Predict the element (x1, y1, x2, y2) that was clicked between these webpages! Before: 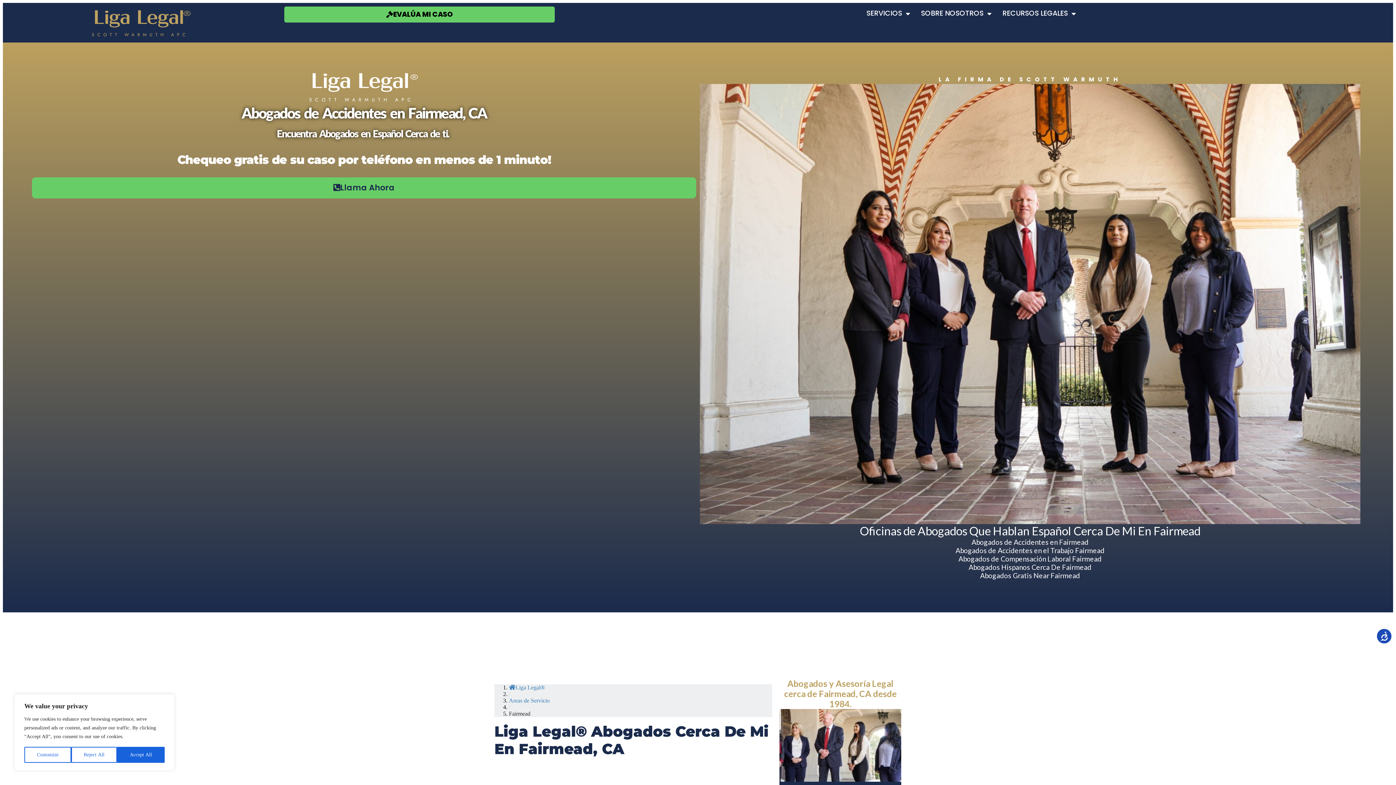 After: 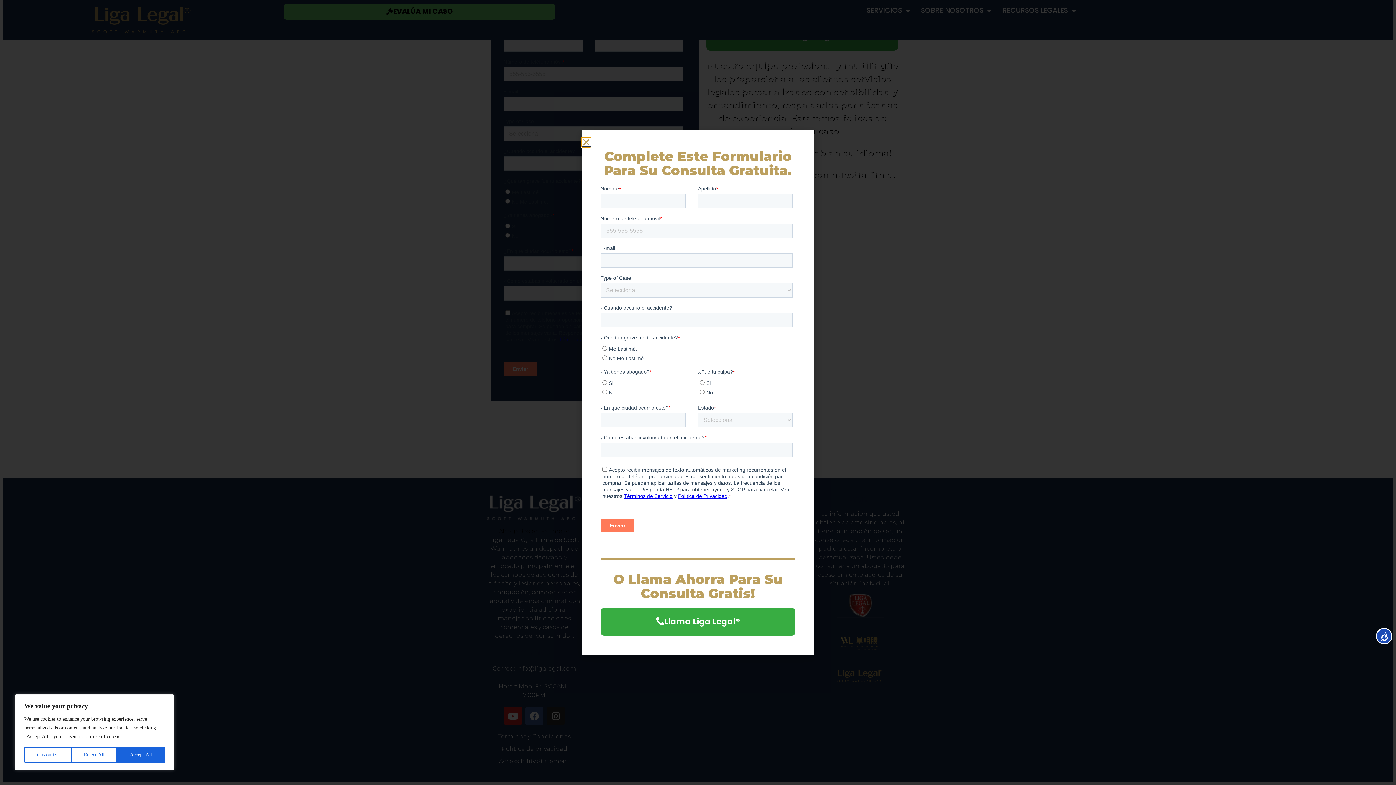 Action: label: EVALÚA MI CASO bbox: (284, 6, 555, 22)